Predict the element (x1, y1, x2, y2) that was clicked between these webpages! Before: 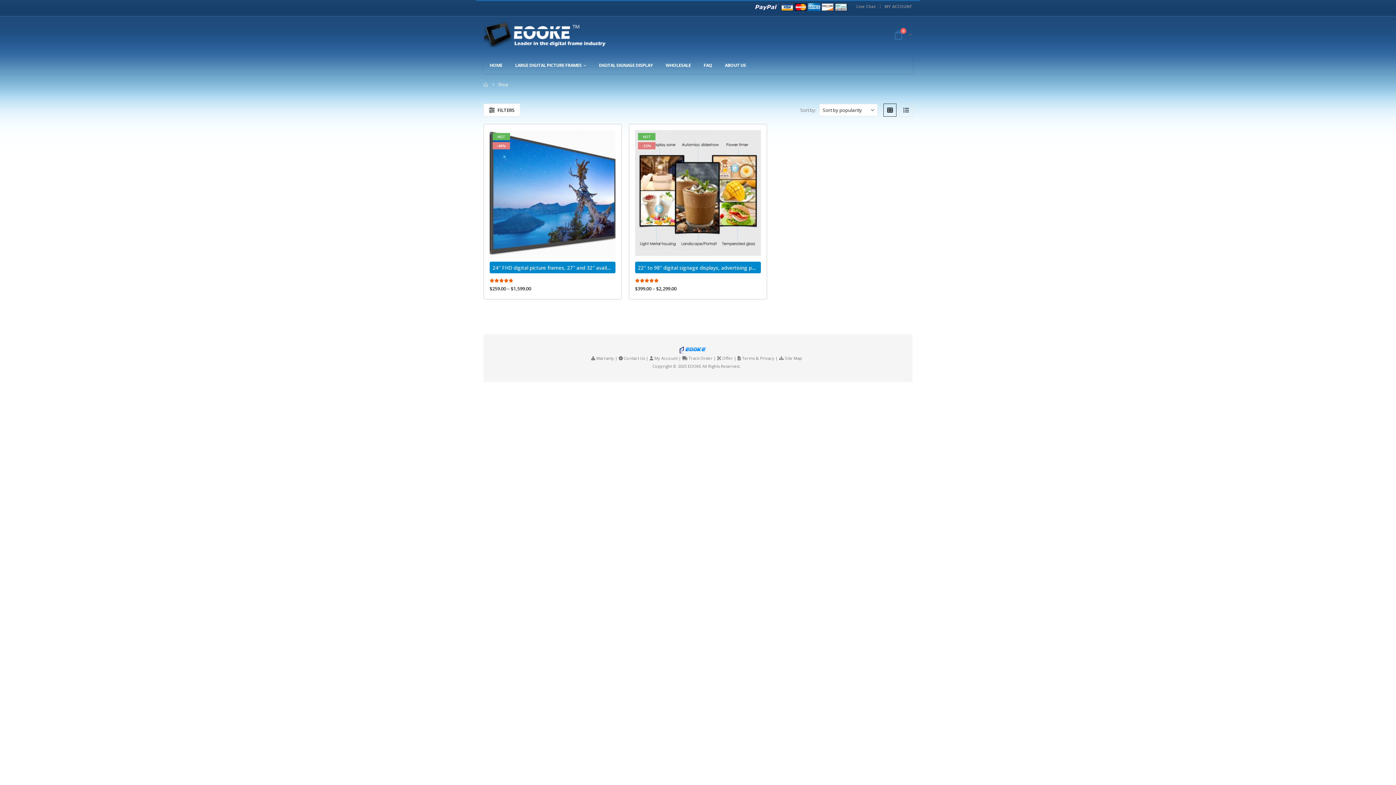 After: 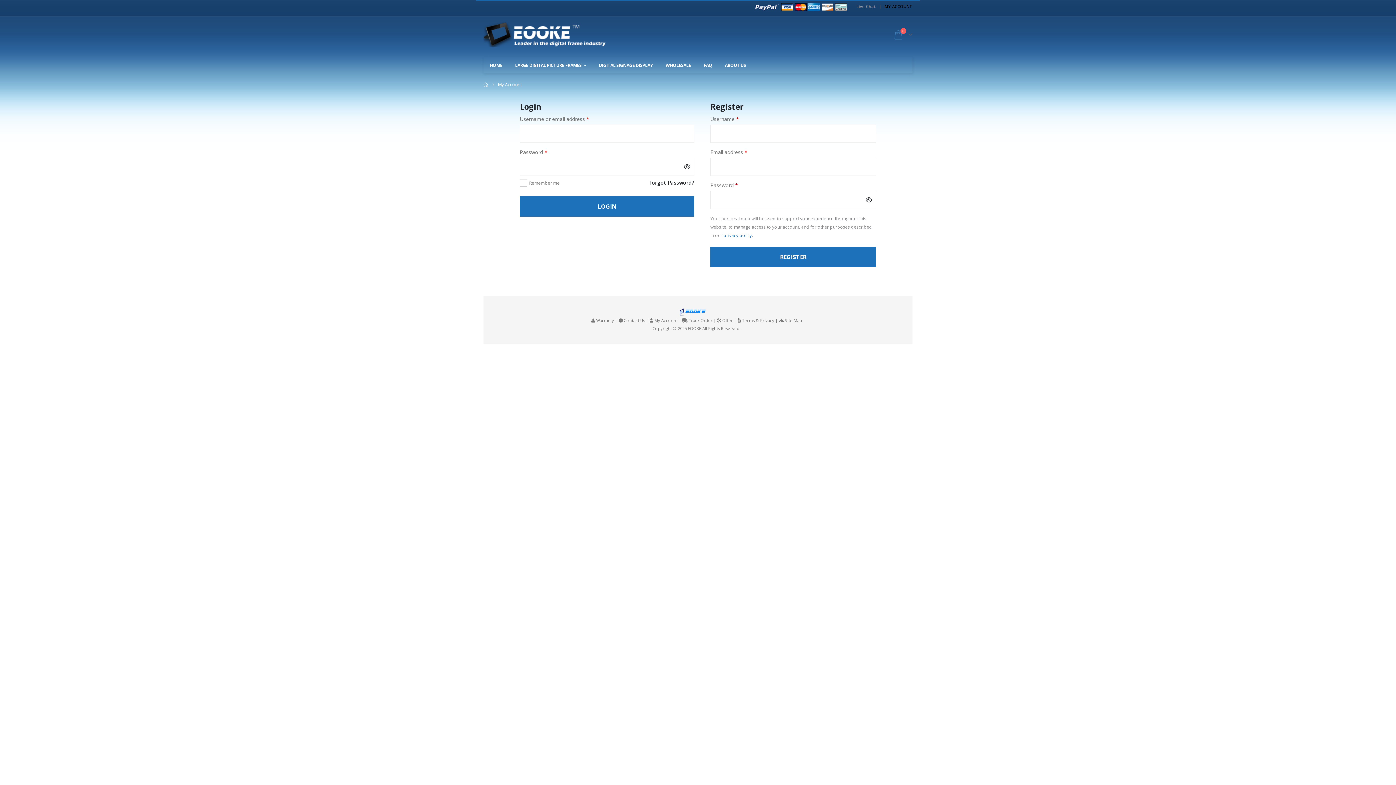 Action: label: MY ACCOUNT bbox: (884, 1, 912, 11)